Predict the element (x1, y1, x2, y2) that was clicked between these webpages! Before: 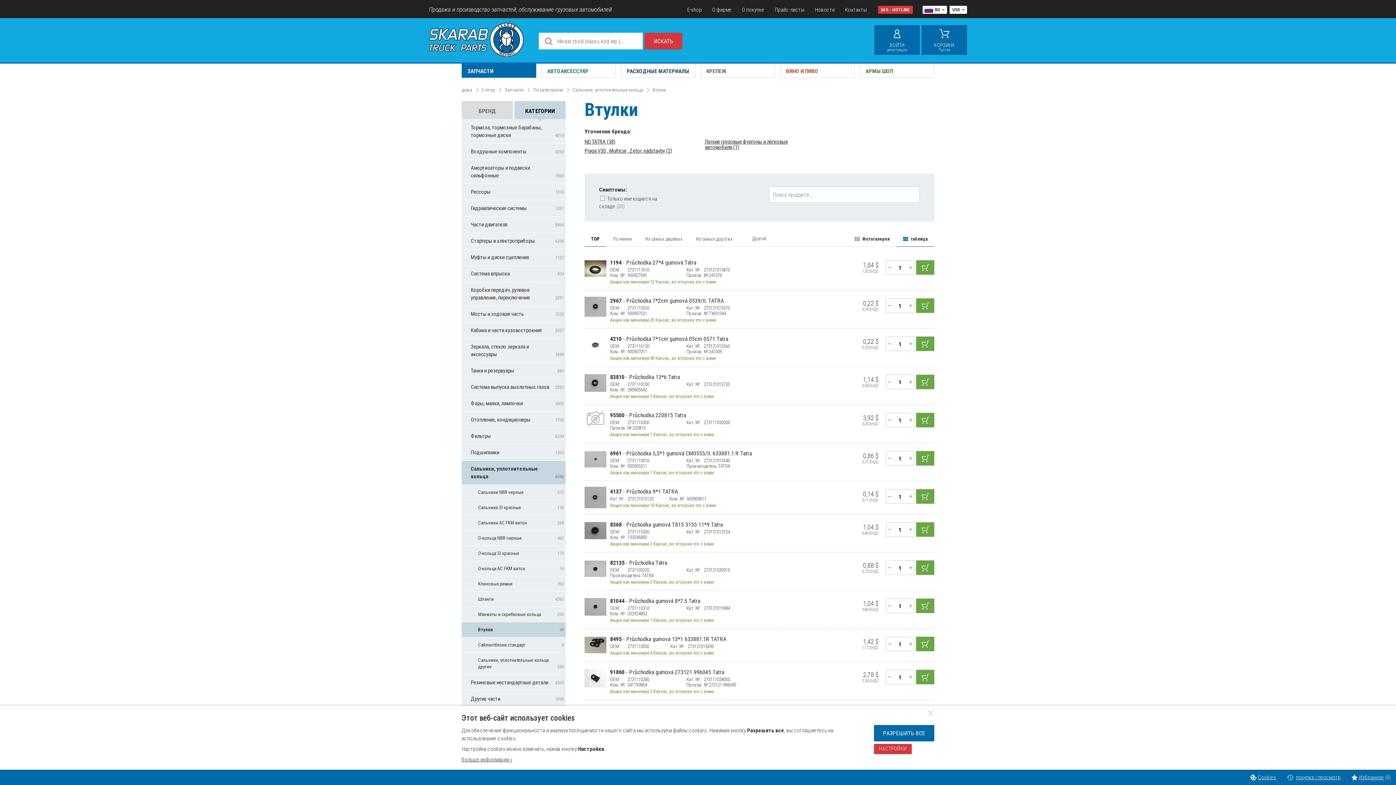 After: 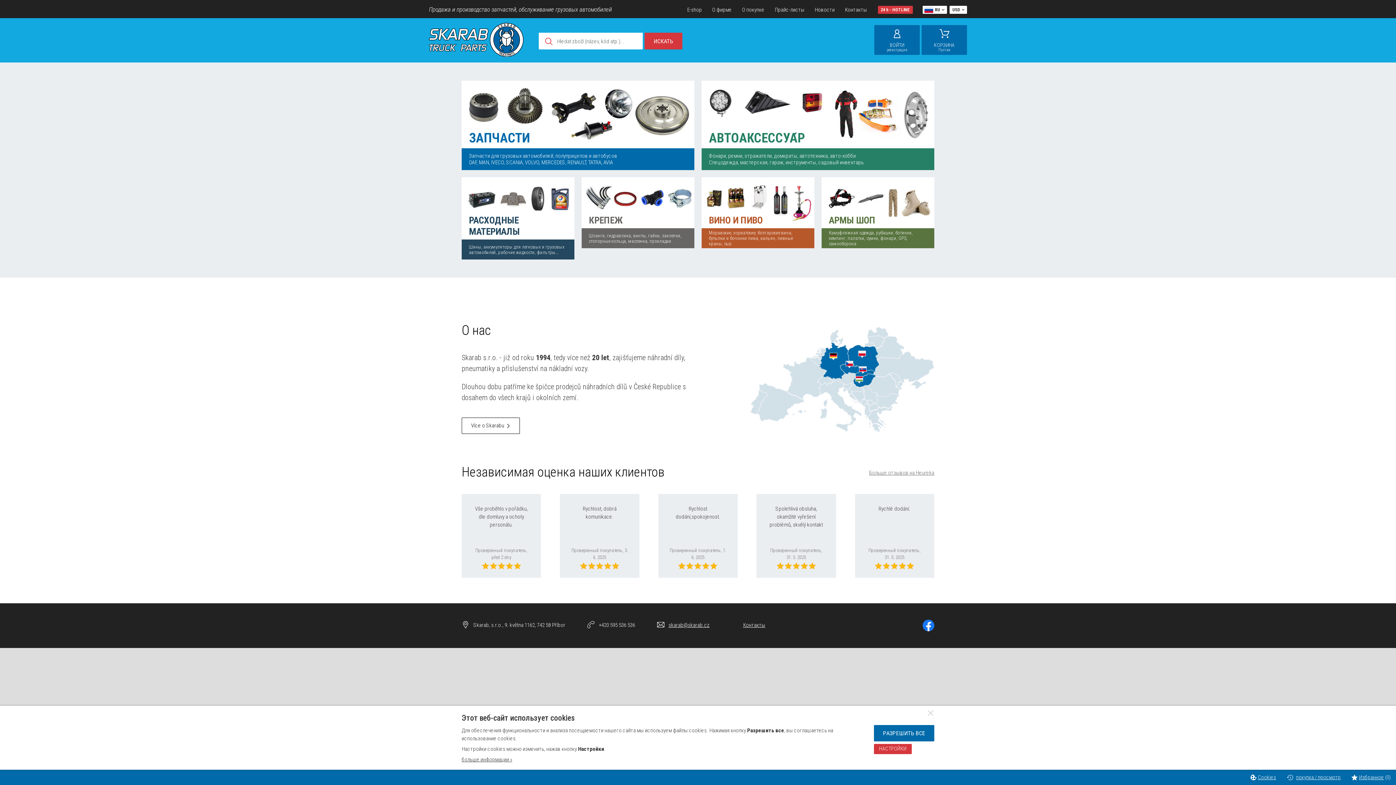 Action: bbox: (429, 51, 523, 58)